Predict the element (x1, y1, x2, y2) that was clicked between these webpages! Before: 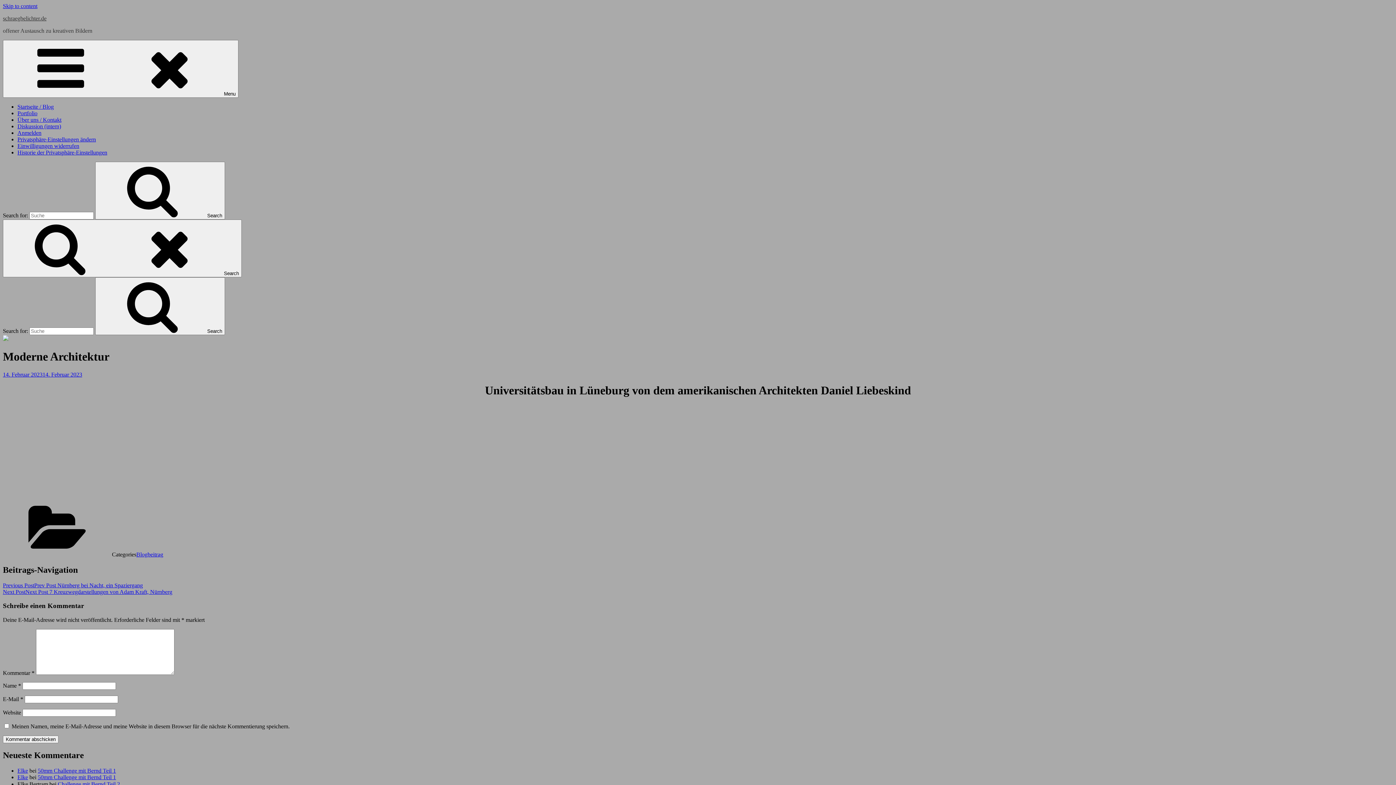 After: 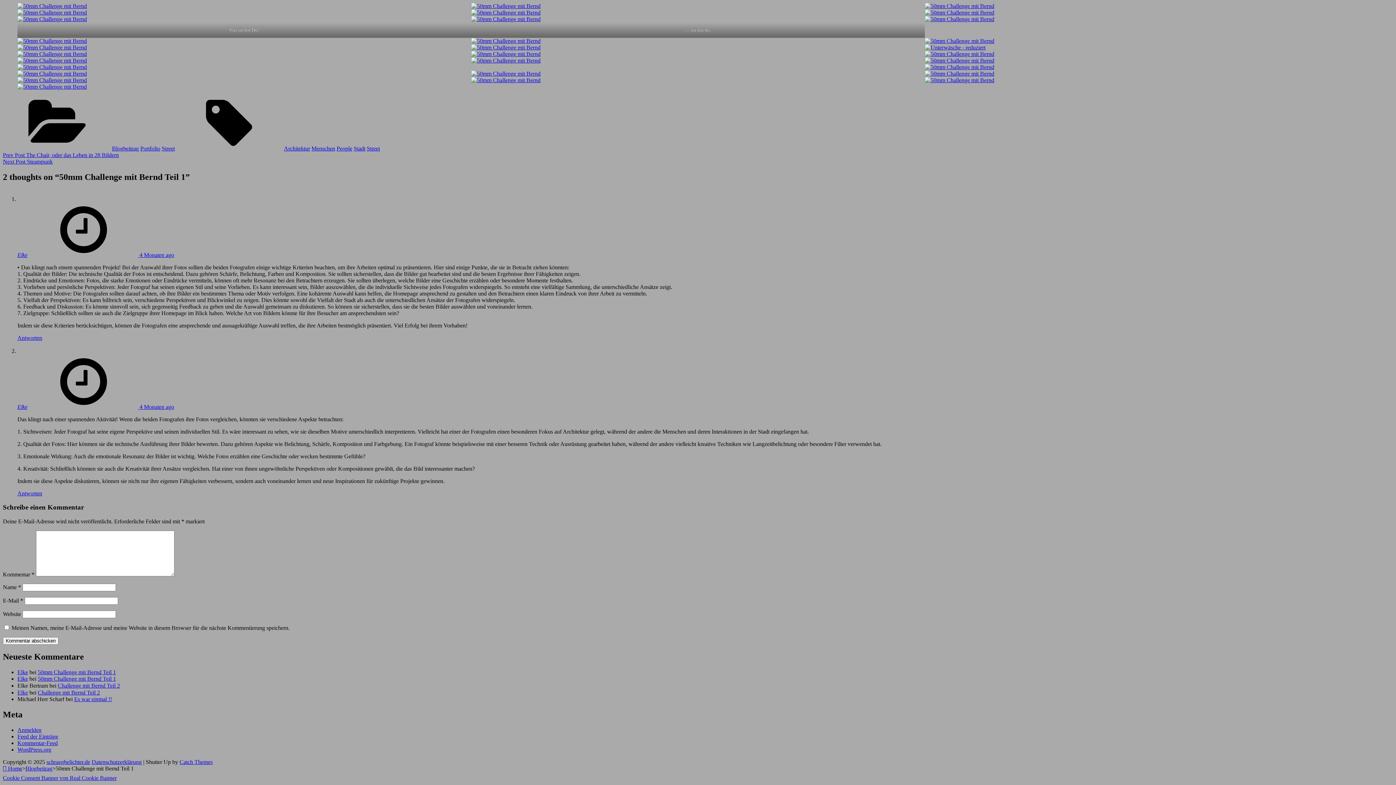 Action: bbox: (37, 774, 116, 780) label: 50mm Challenge mit Bernd Teil 1